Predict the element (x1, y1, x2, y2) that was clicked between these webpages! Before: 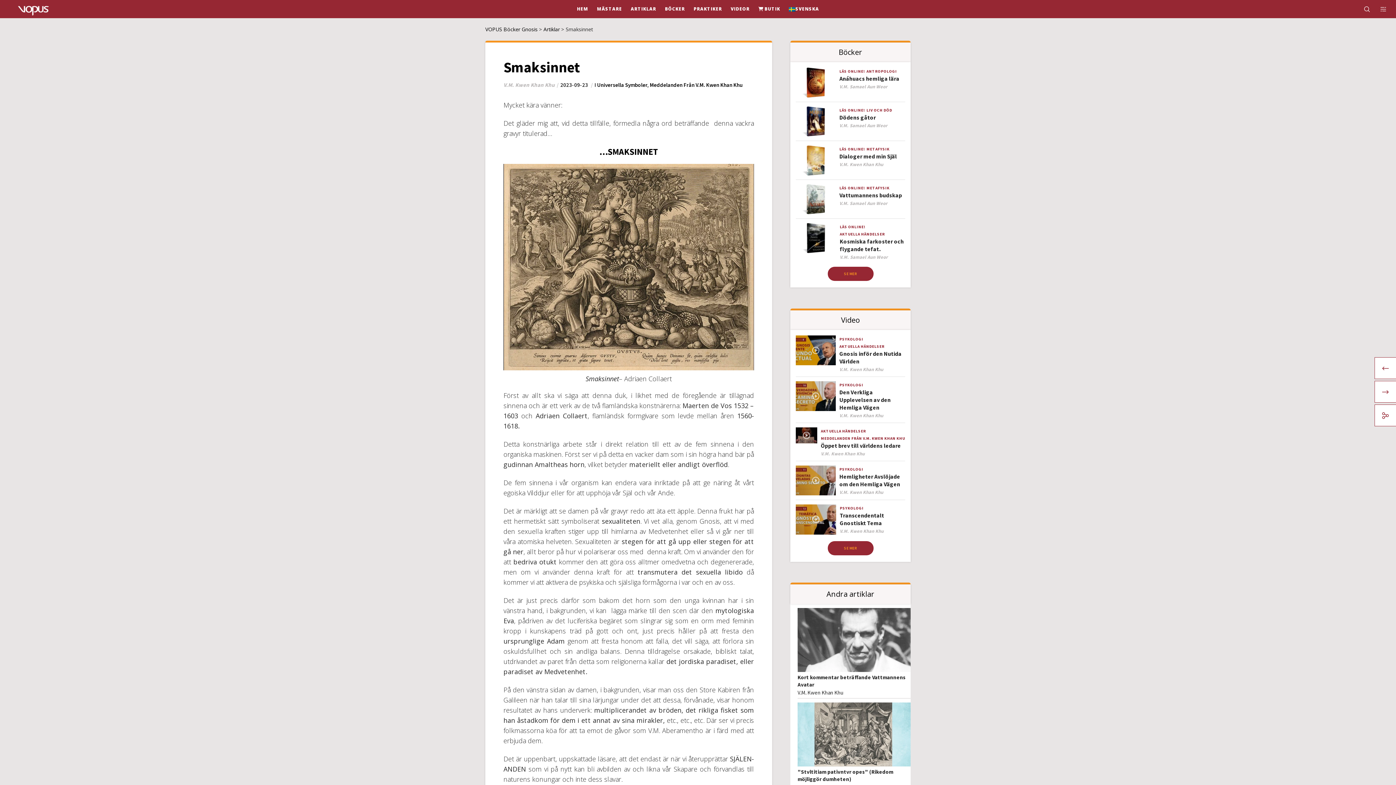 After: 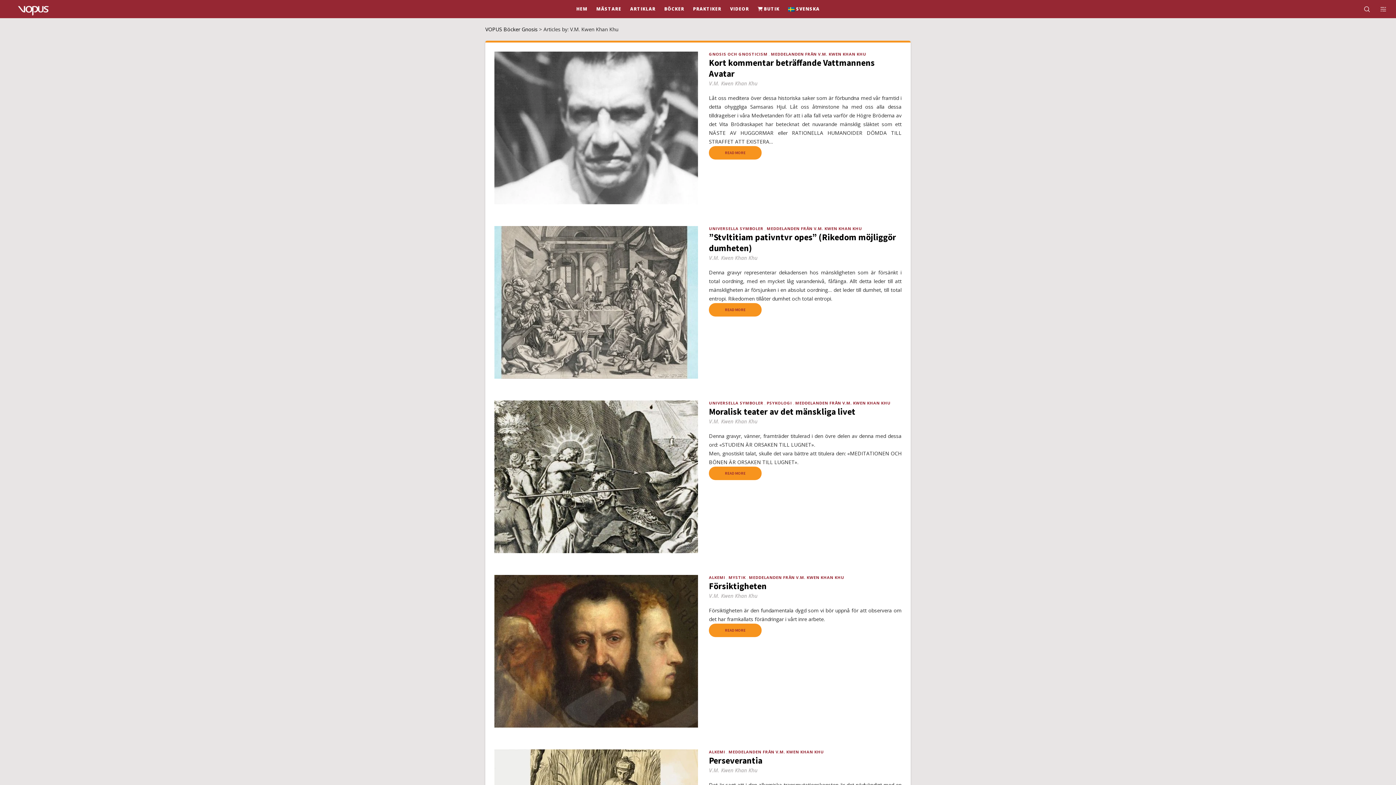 Action: bbox: (839, 412, 883, 418) label: V.M. Kwen Khan Khu